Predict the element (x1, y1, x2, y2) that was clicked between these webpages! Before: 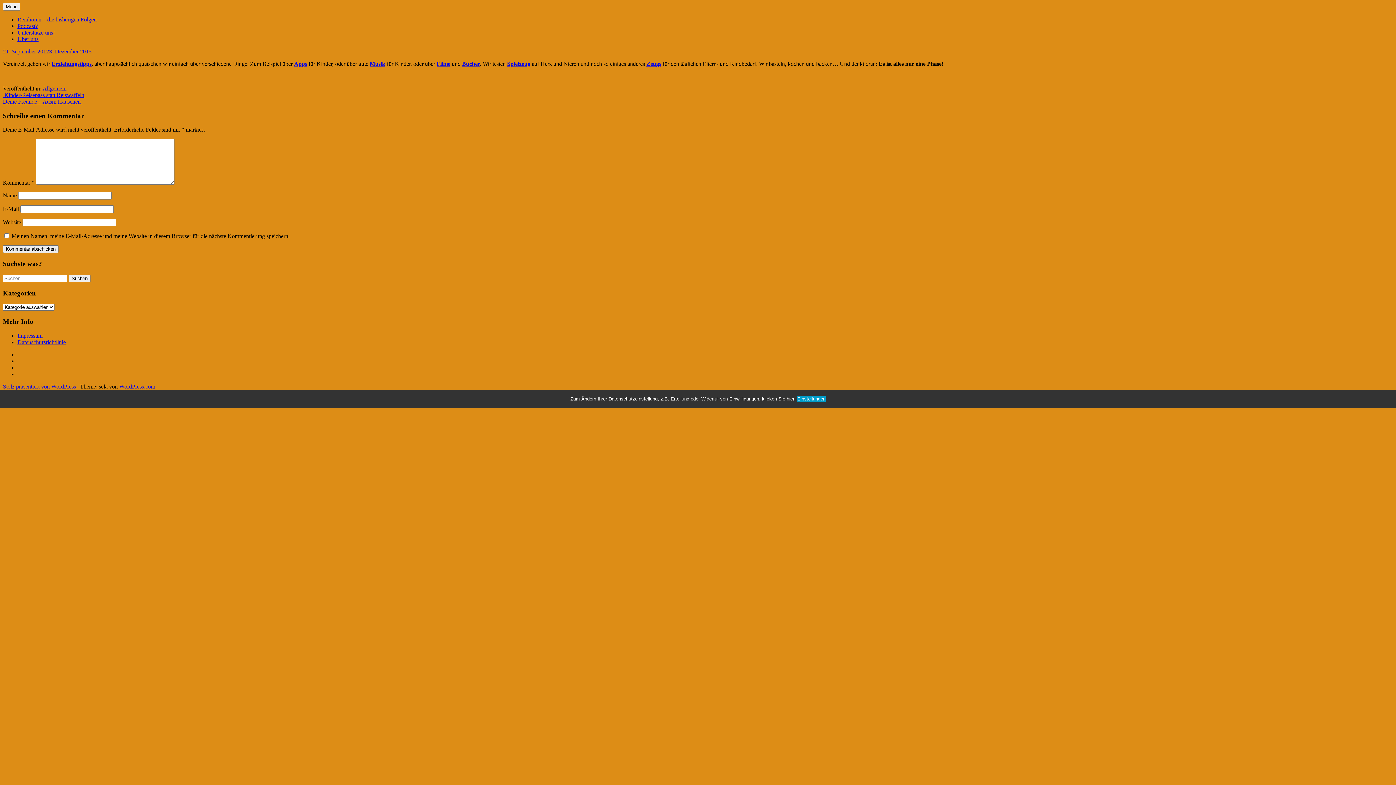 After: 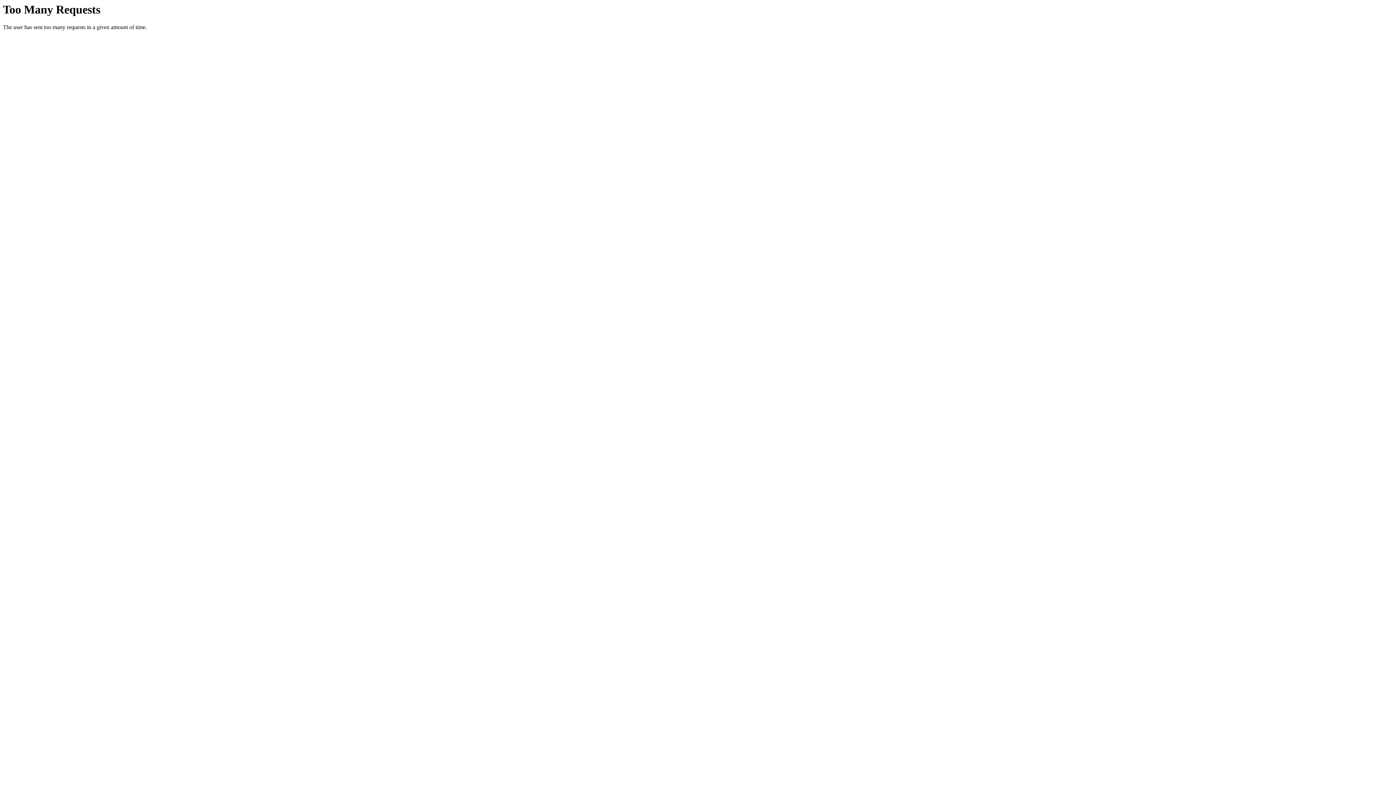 Action: label: Musik bbox: (369, 60, 385, 66)